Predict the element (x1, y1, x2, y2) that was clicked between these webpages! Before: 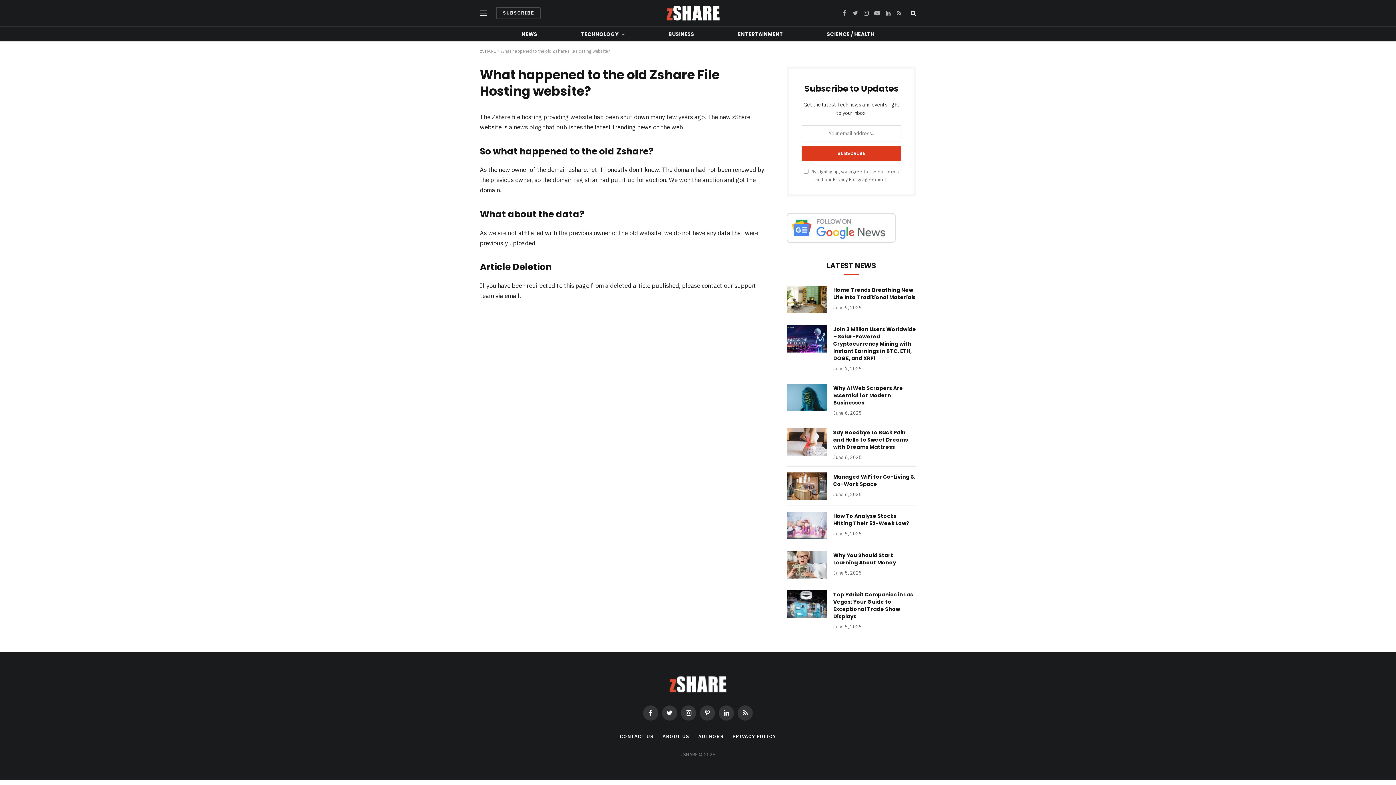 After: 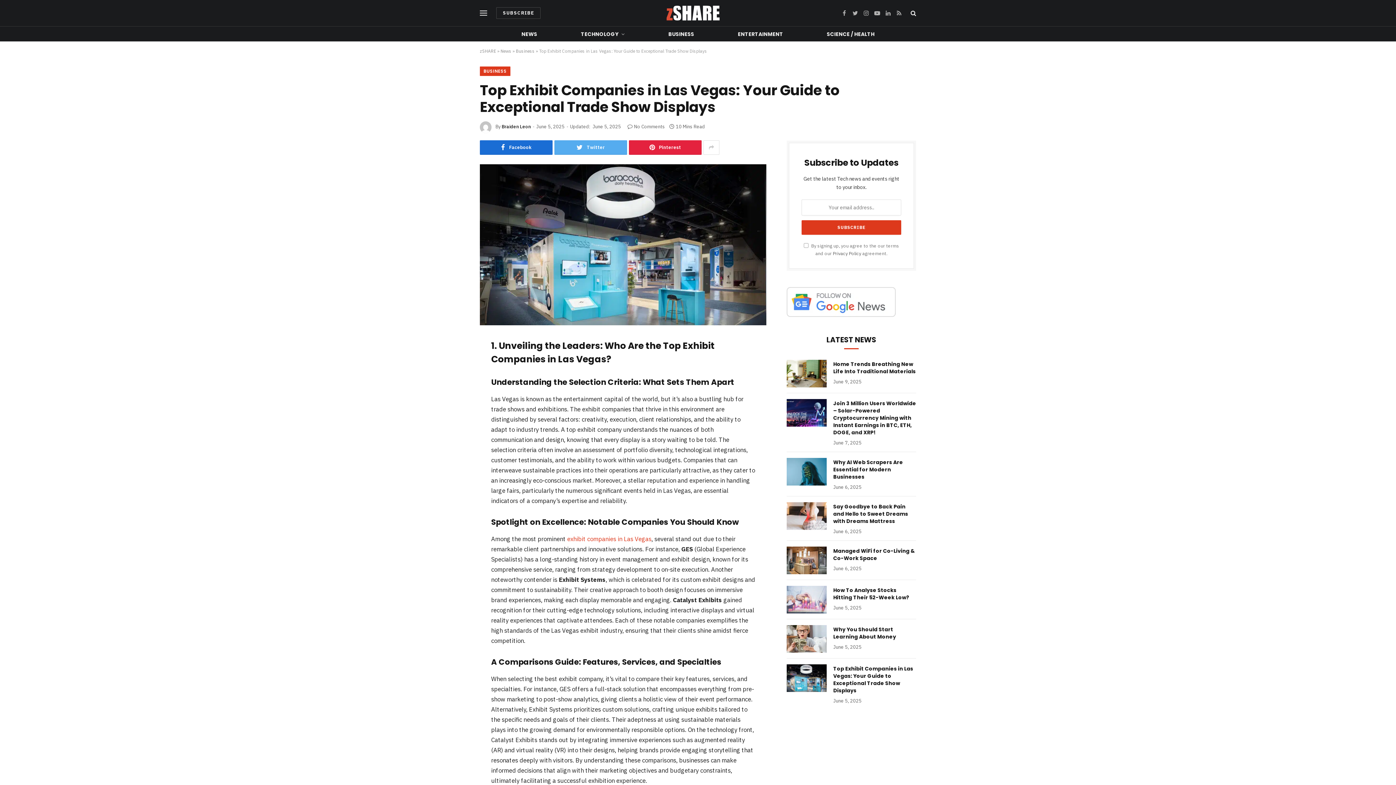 Action: bbox: (786, 590, 826, 618)